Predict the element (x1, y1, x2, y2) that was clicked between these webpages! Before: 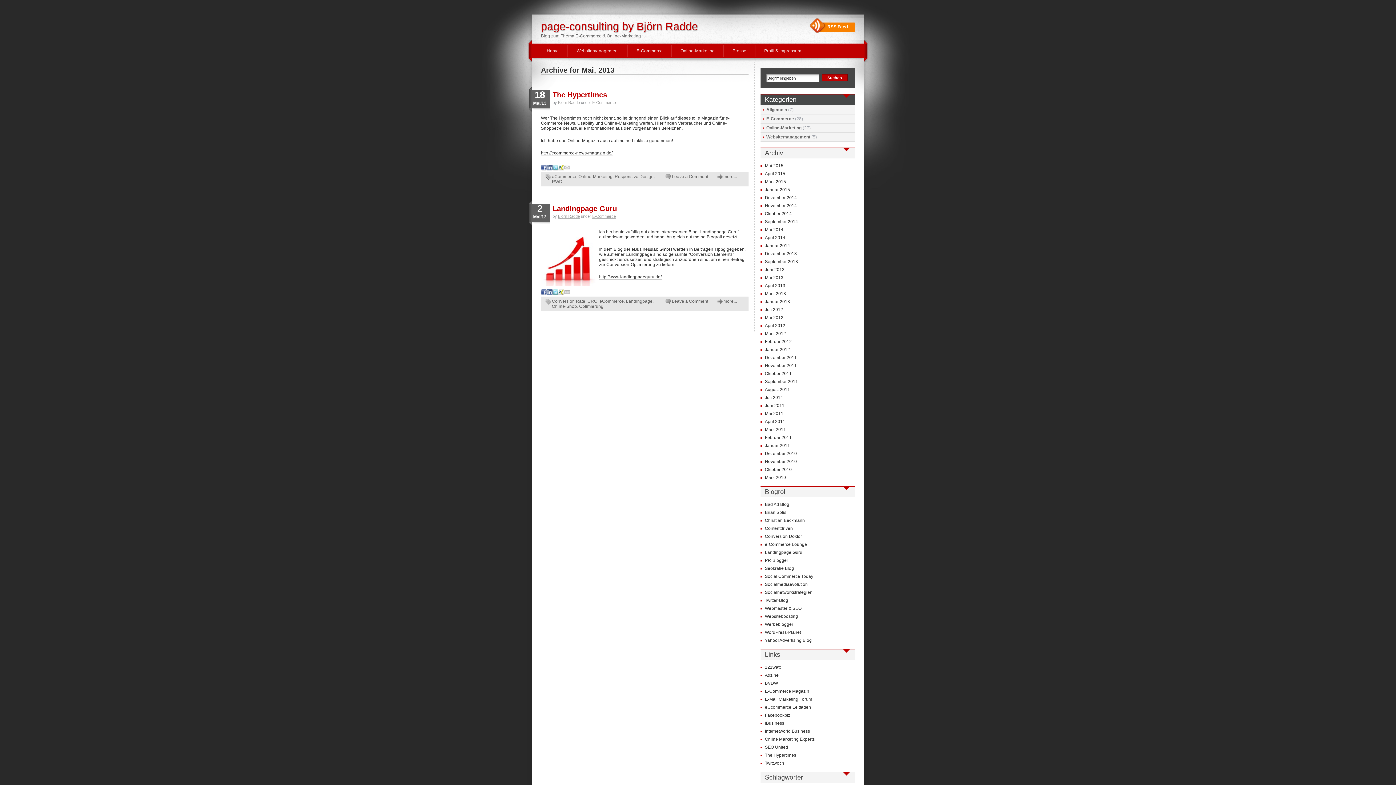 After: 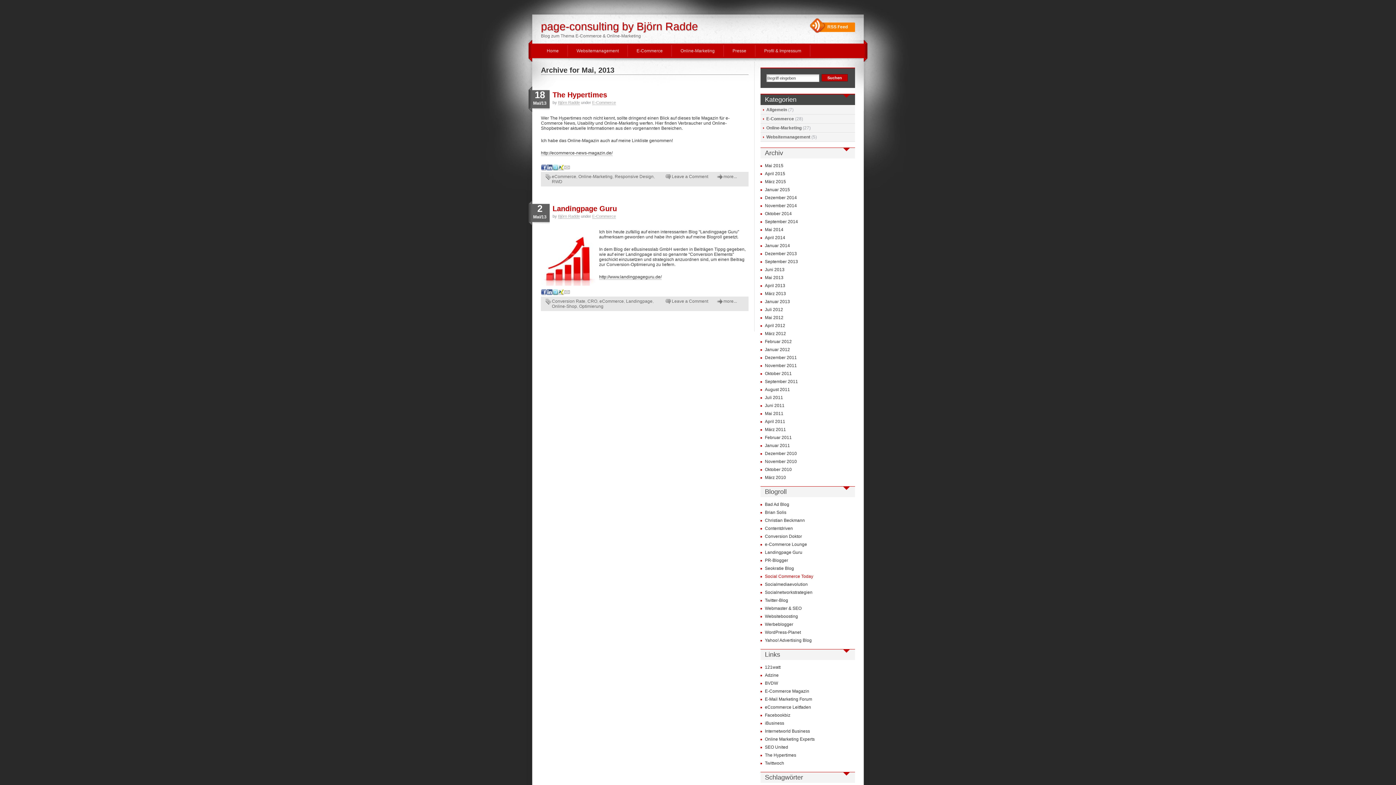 Action: label: Social Commerce Today bbox: (765, 574, 813, 579)